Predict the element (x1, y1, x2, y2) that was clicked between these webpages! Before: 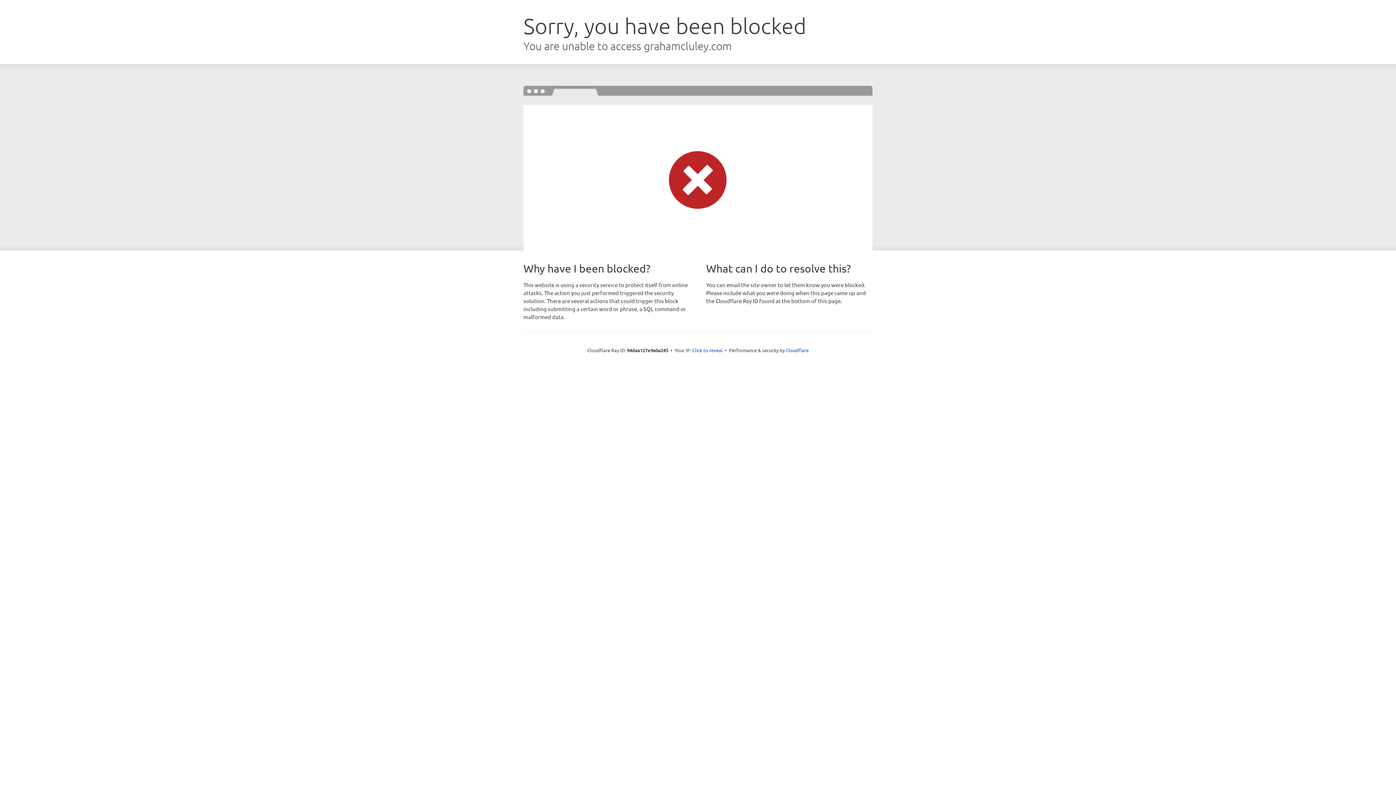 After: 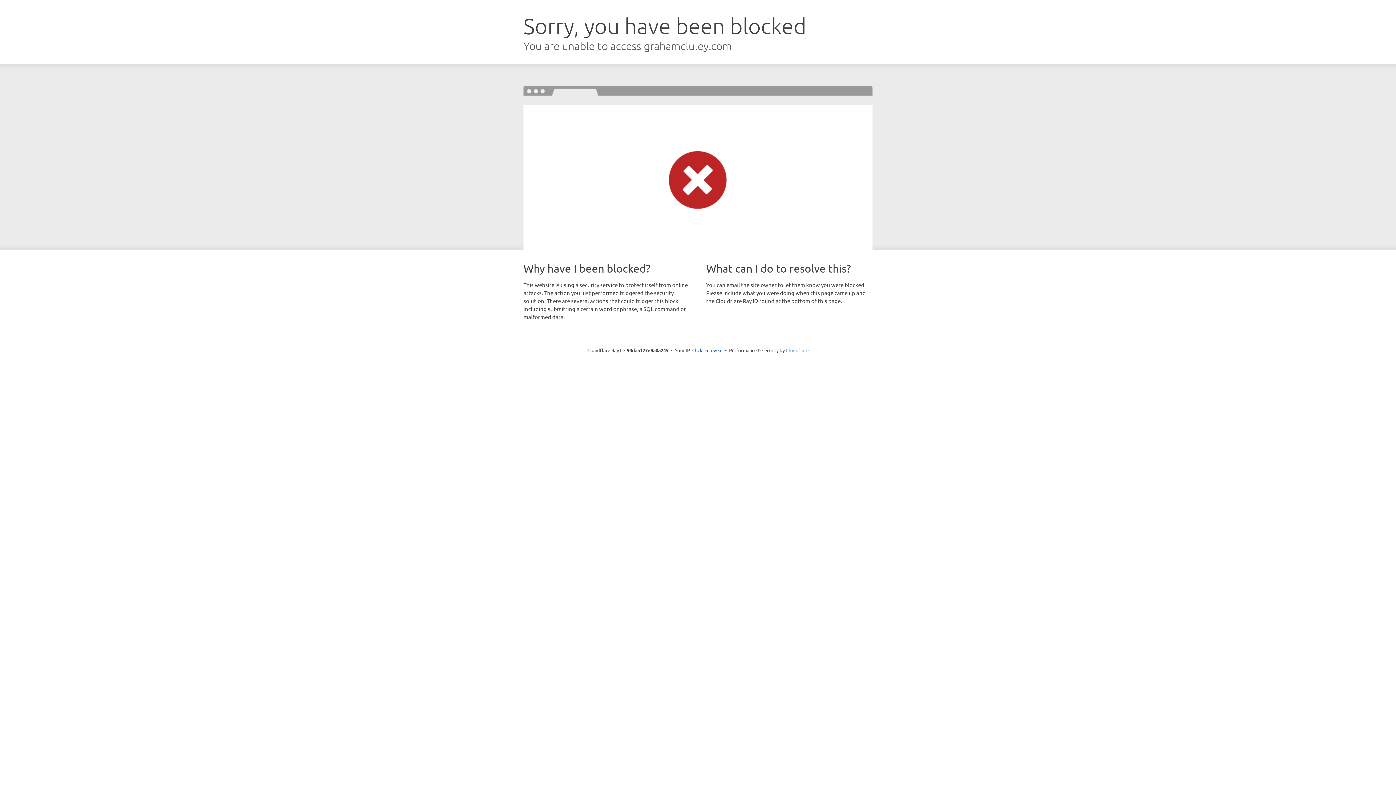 Action: label: Cloudflare bbox: (786, 347, 808, 353)